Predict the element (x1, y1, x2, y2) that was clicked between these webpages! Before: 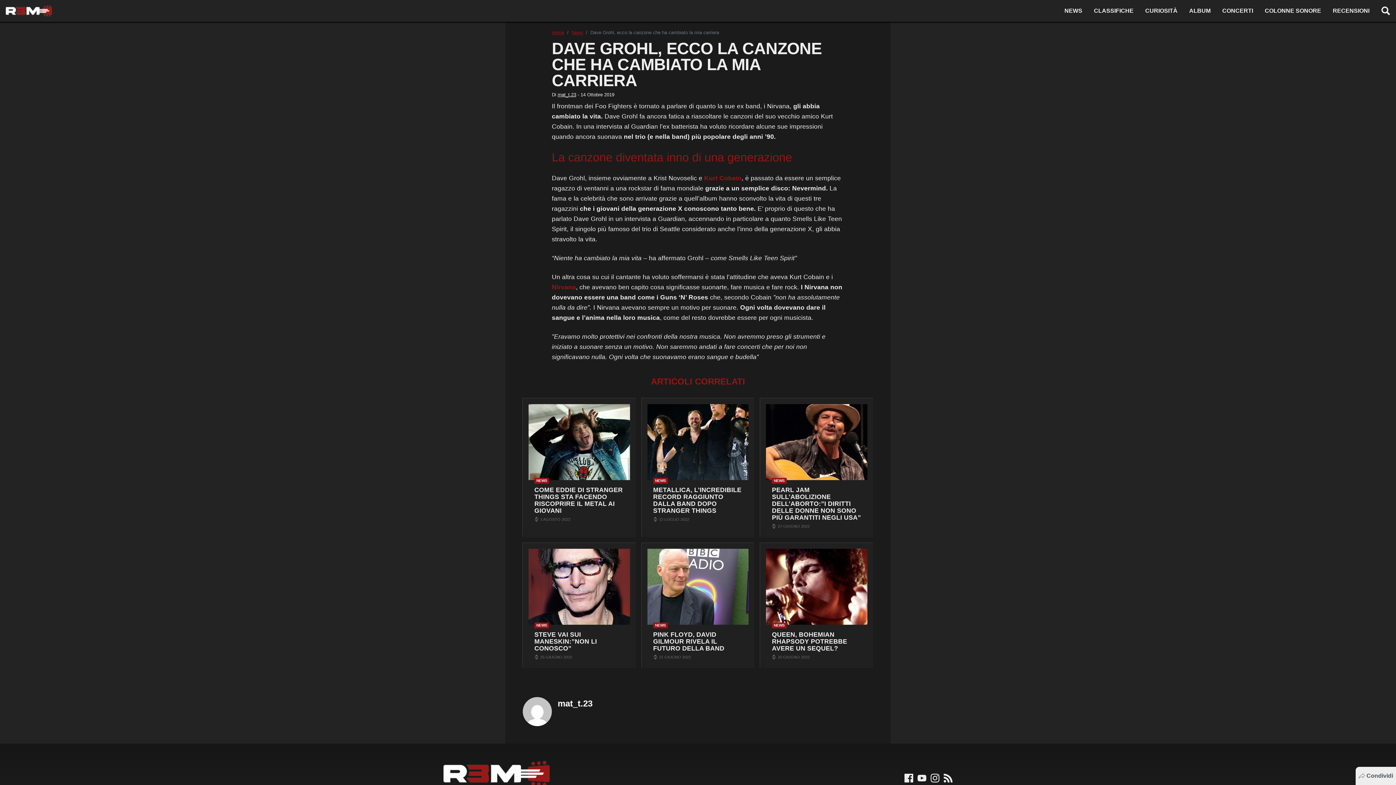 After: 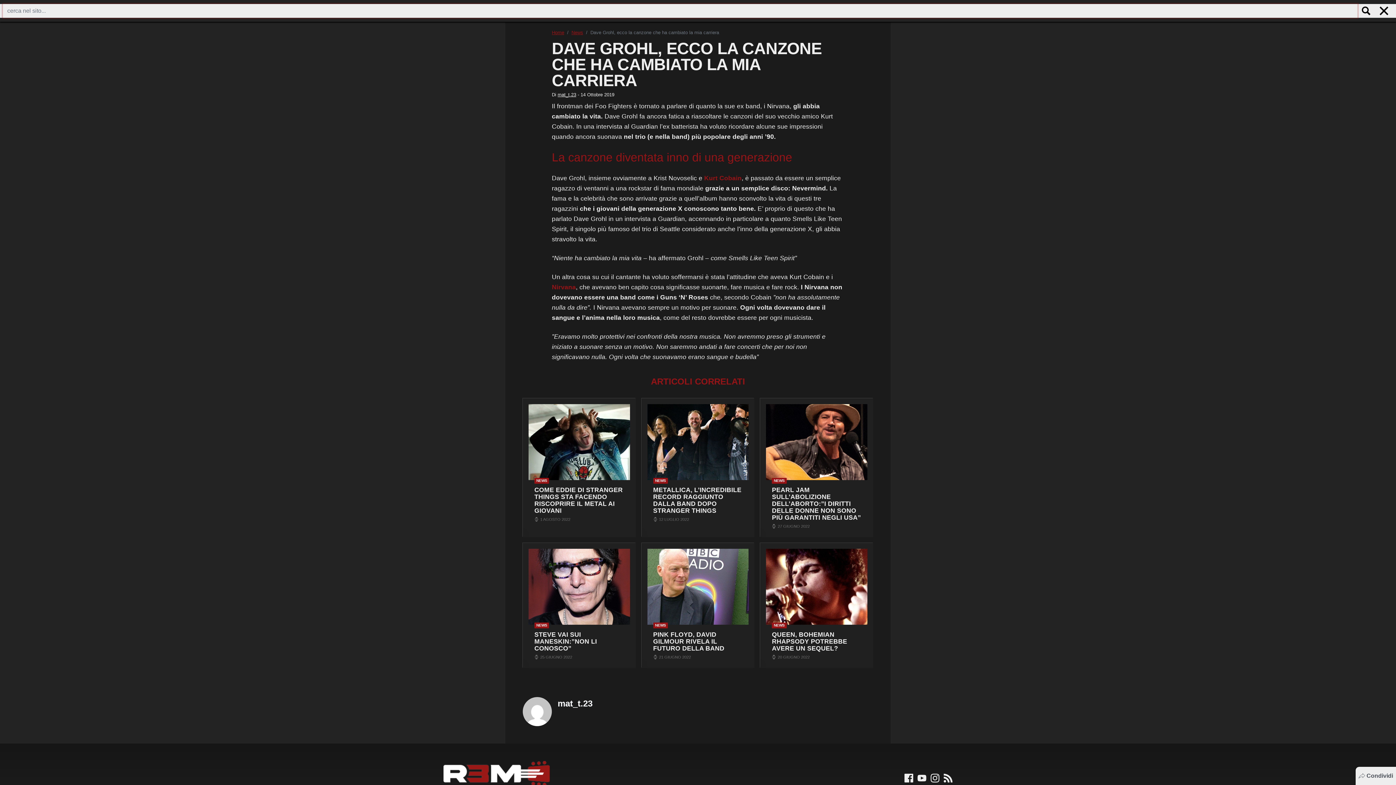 Action: bbox: (1376, 3, 1395, 17) label: Cerca